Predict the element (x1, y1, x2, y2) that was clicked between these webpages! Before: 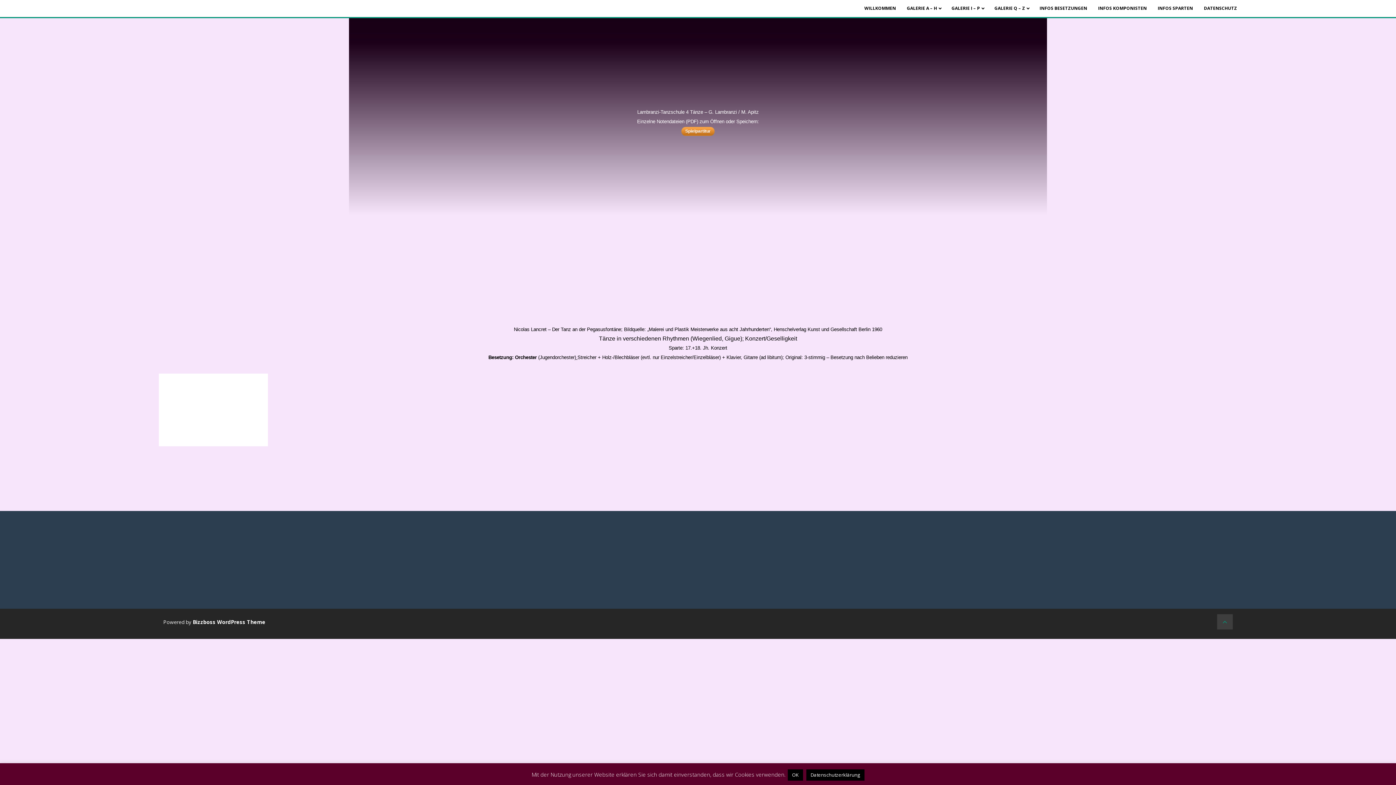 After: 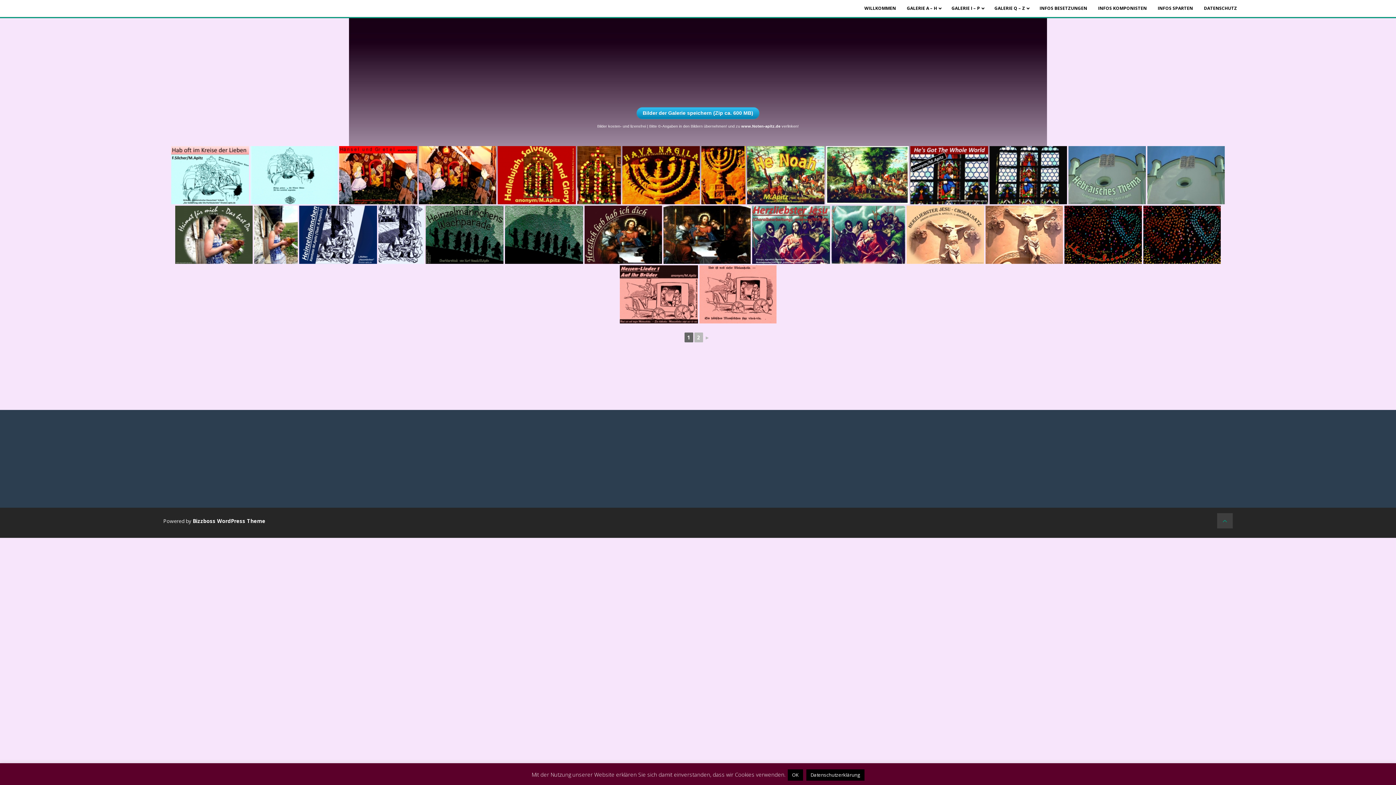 Action: bbox: (926, 16, 931, 17) label: GALERIE TITEL H